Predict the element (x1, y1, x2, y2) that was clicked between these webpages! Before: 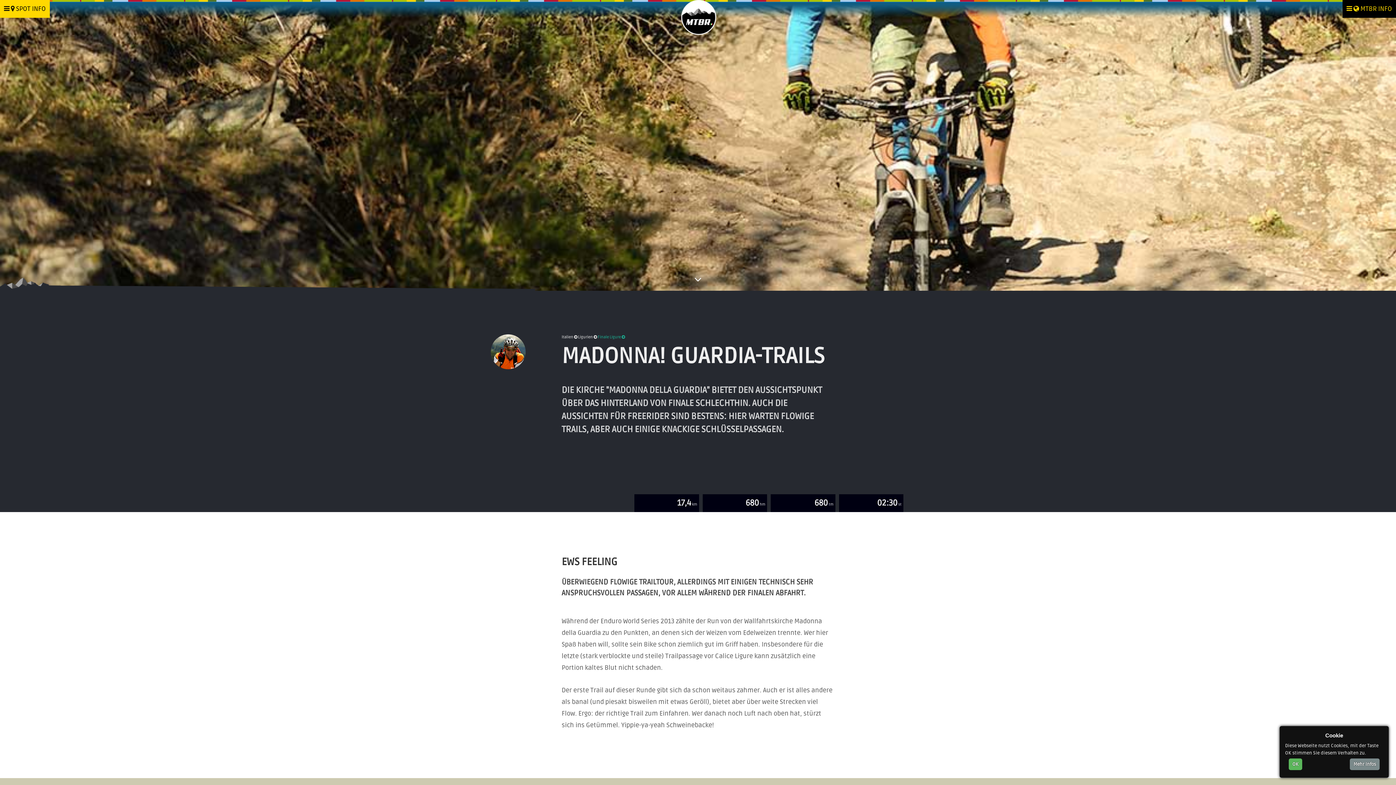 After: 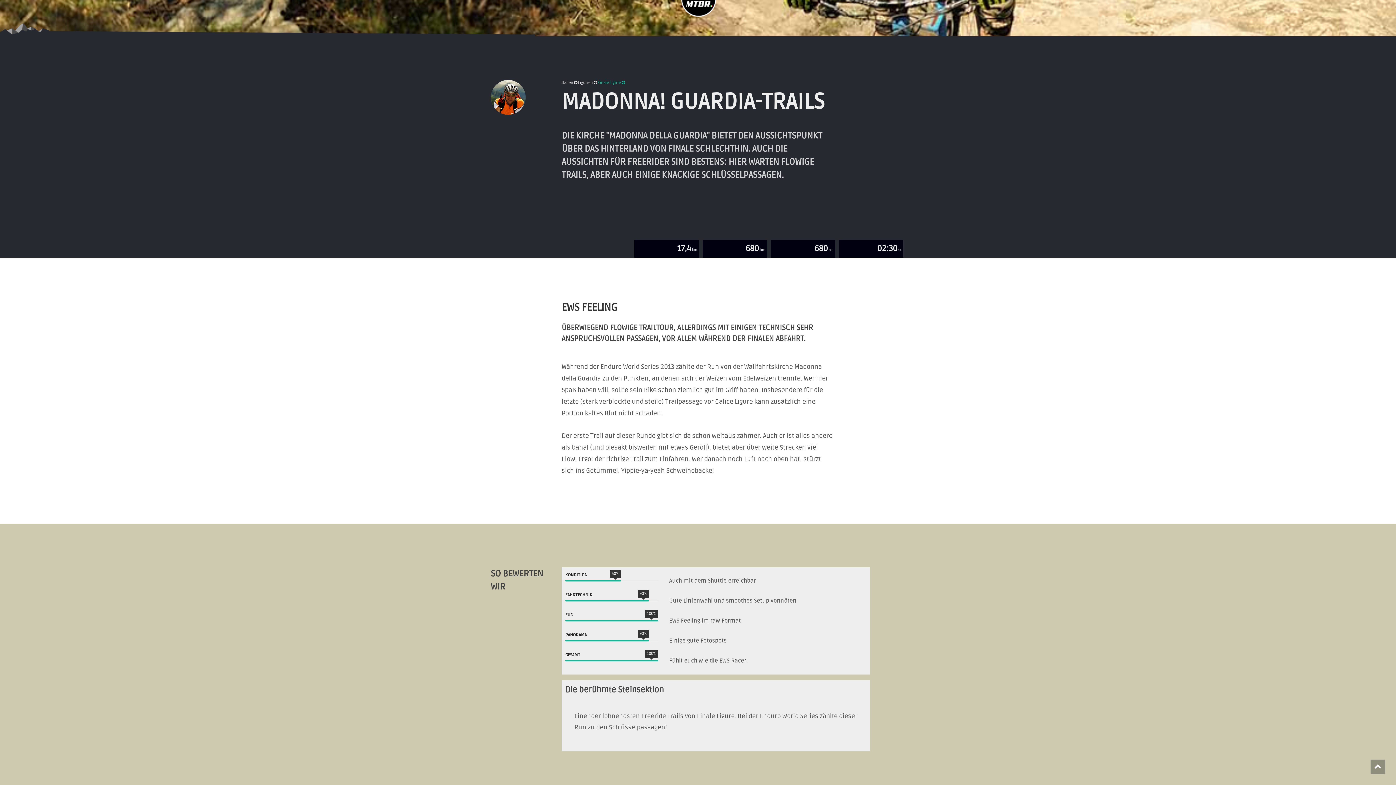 Action: bbox: (692, 272, 704, 283)